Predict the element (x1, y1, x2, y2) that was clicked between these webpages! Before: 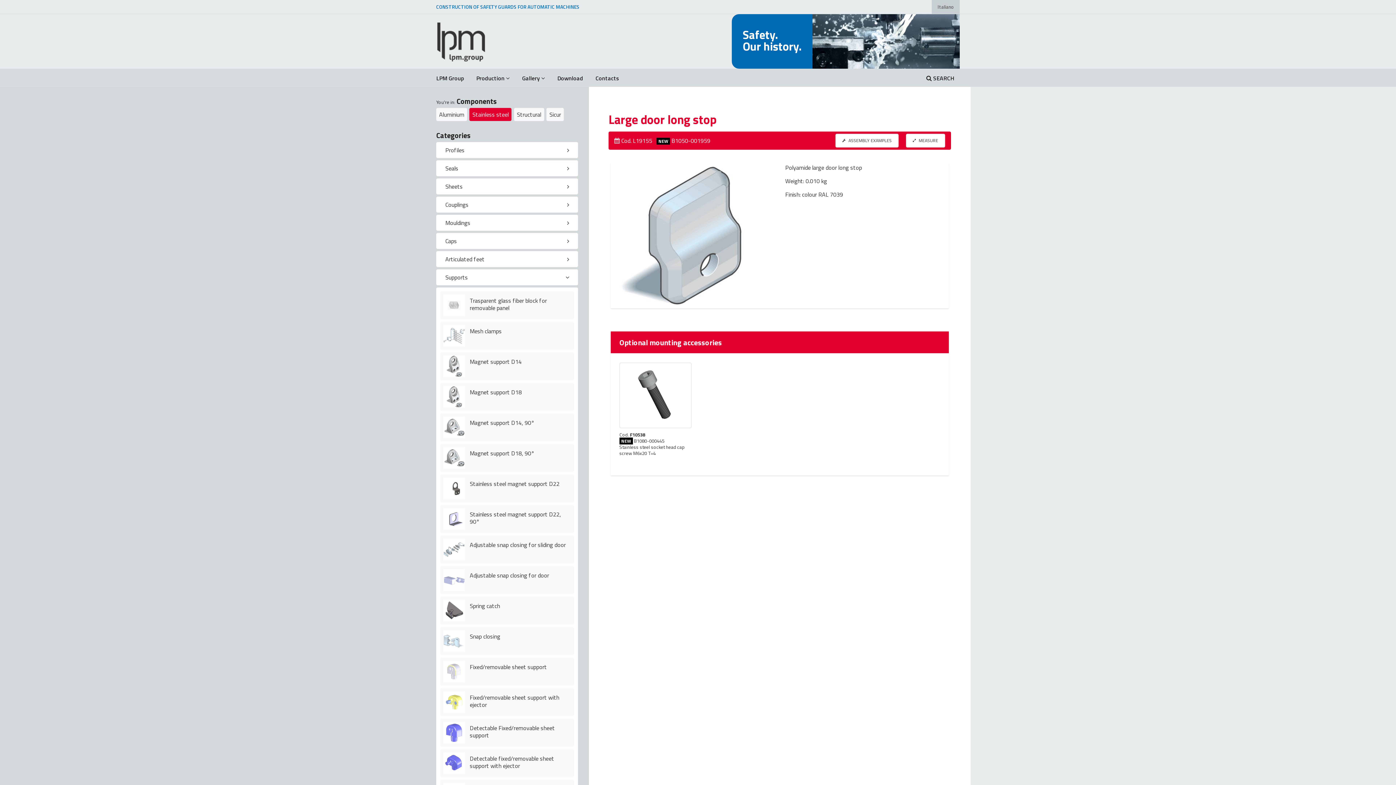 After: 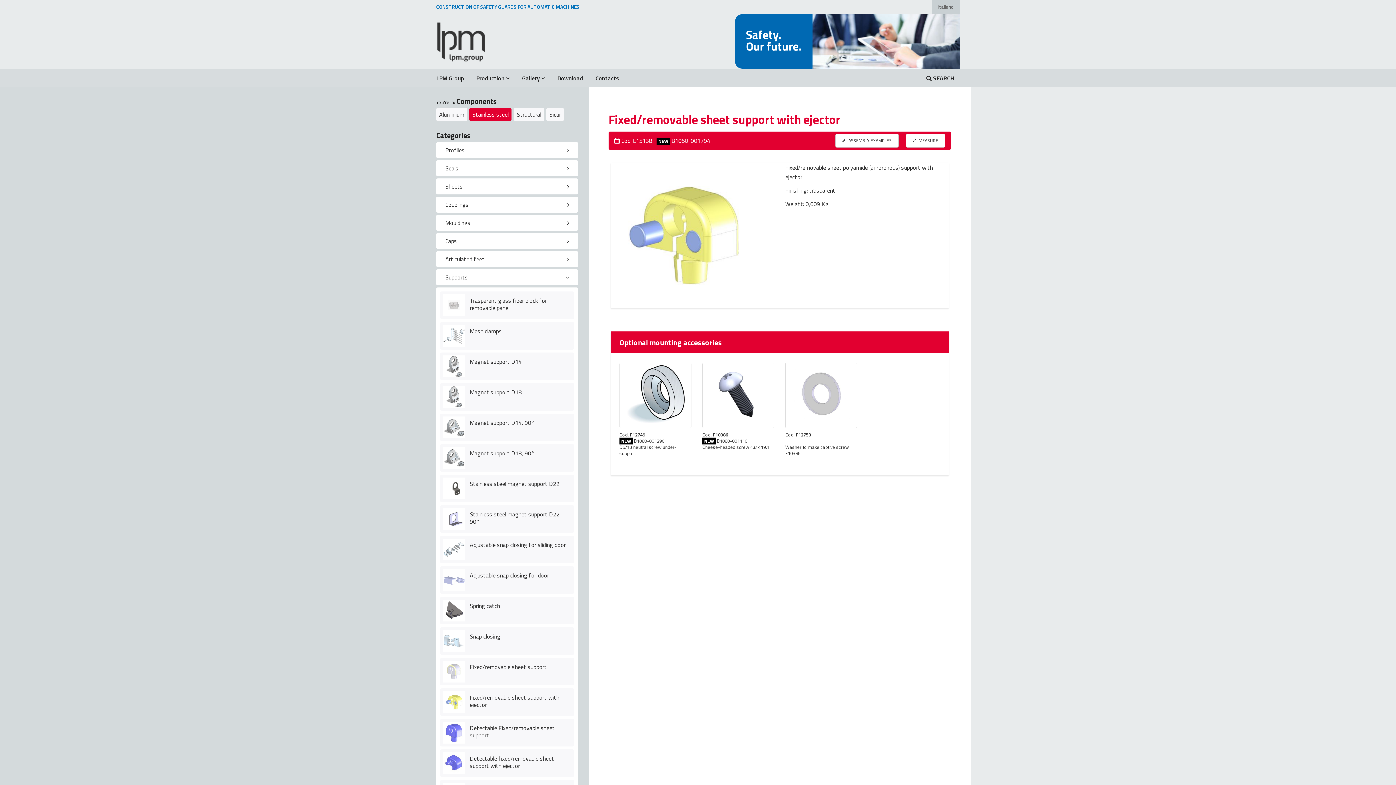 Action: label: Fixed/removable sheet support with ejector bbox: (469, 693, 559, 709)